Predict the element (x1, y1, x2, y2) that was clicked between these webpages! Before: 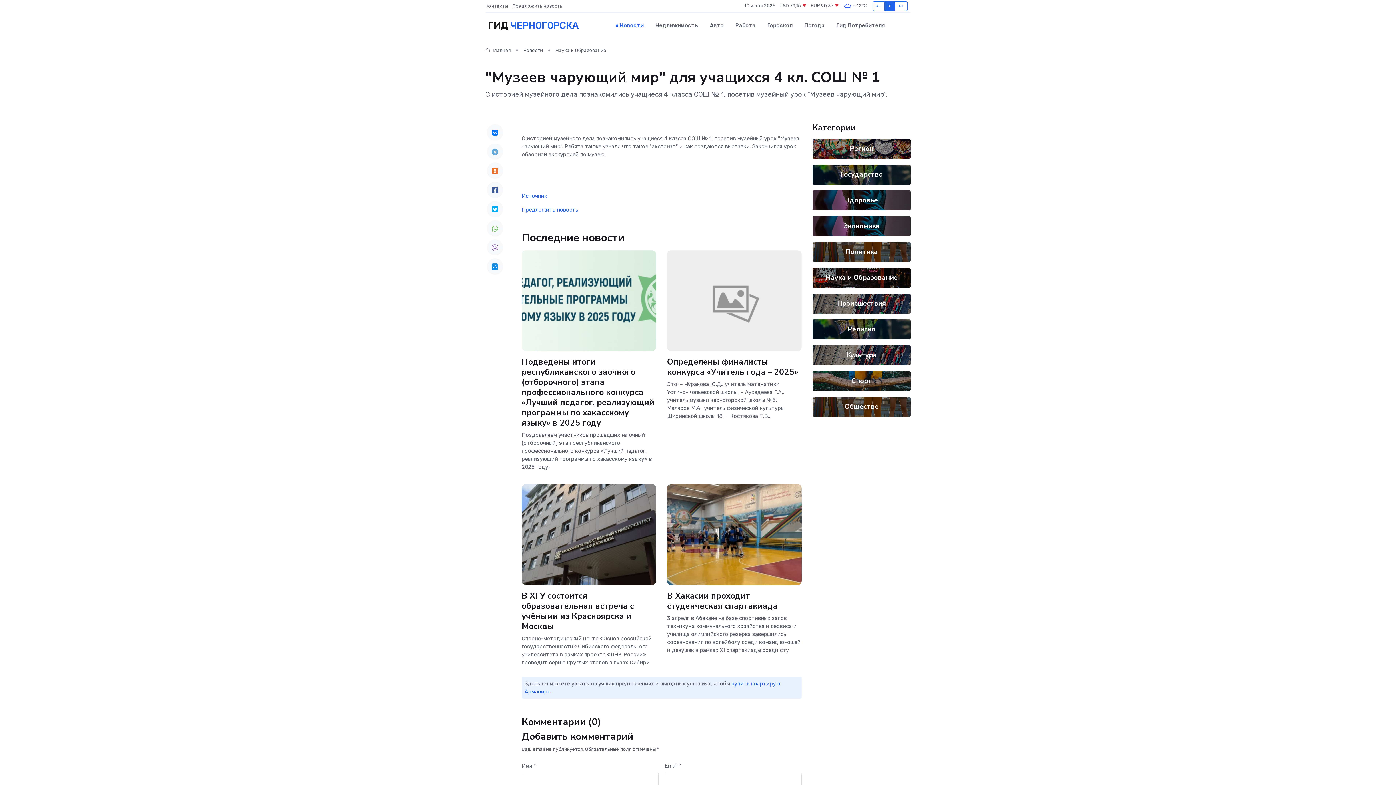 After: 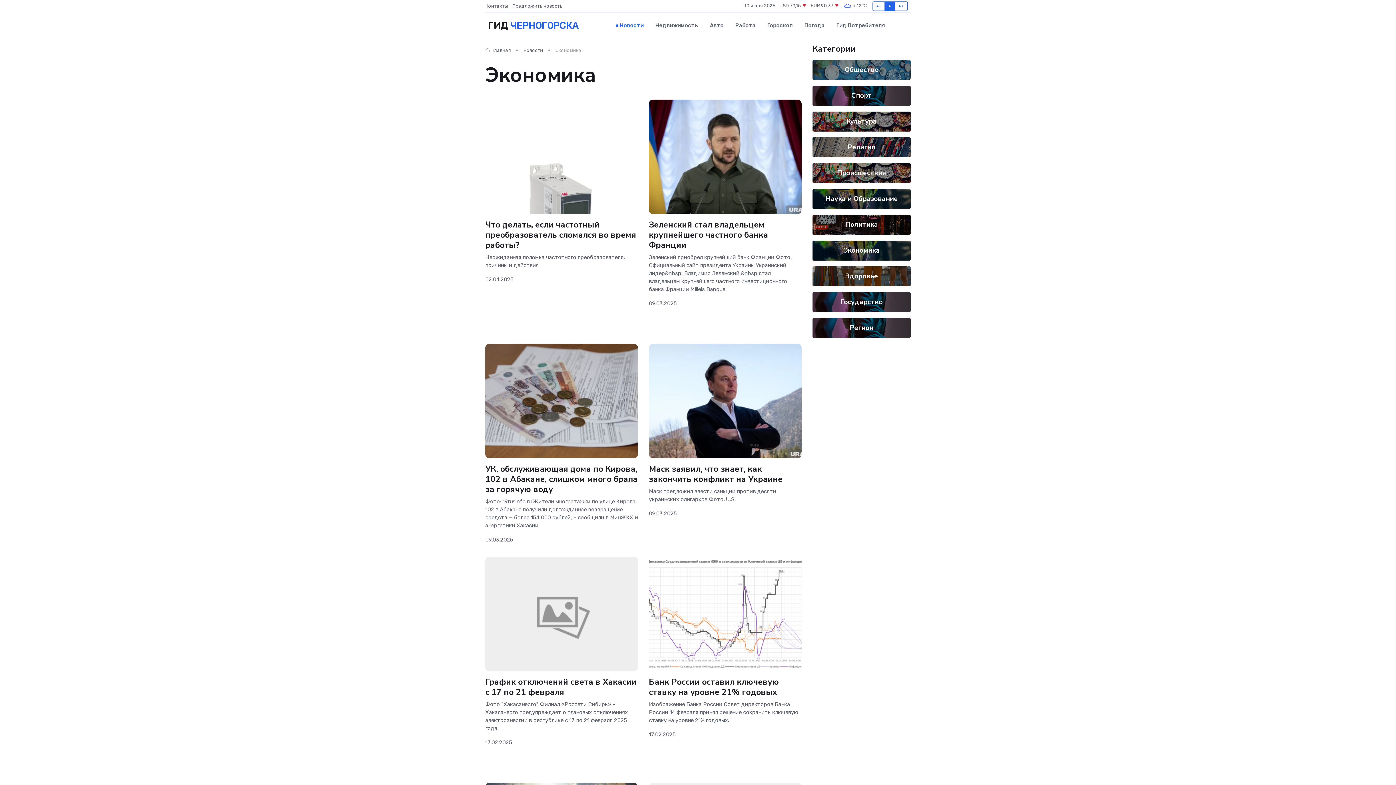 Action: label: Экономика bbox: (843, 221, 880, 230)